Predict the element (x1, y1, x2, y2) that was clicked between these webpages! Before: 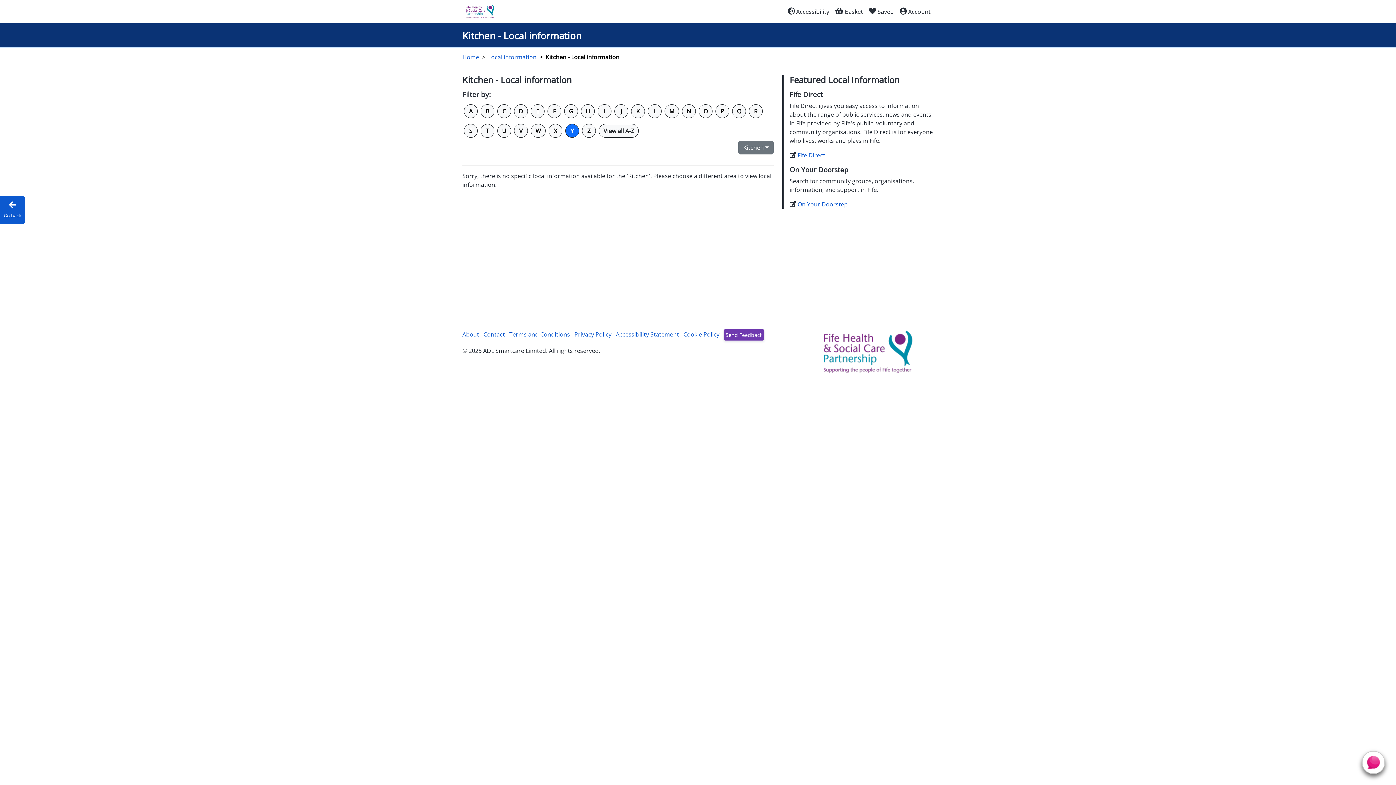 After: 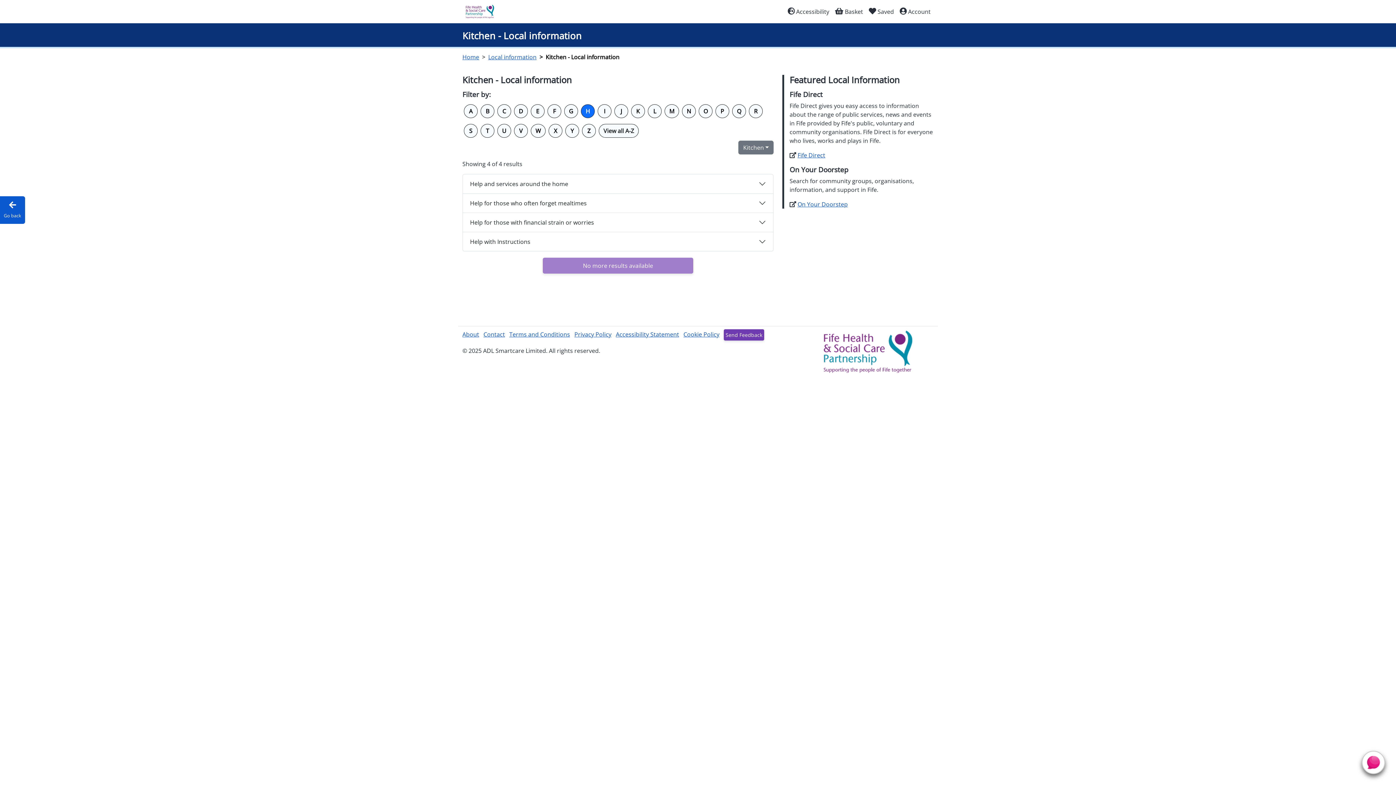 Action: label: H bbox: (581, 104, 594, 118)